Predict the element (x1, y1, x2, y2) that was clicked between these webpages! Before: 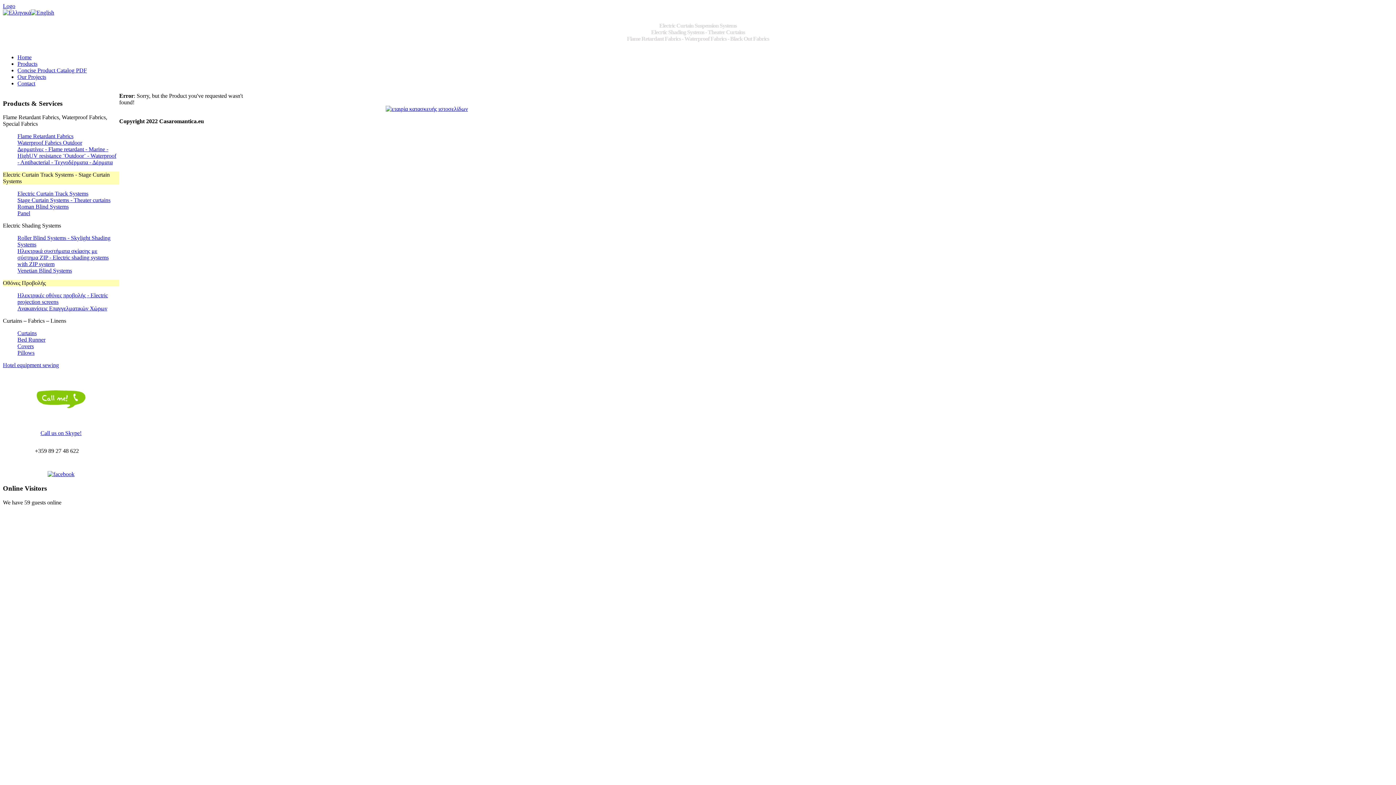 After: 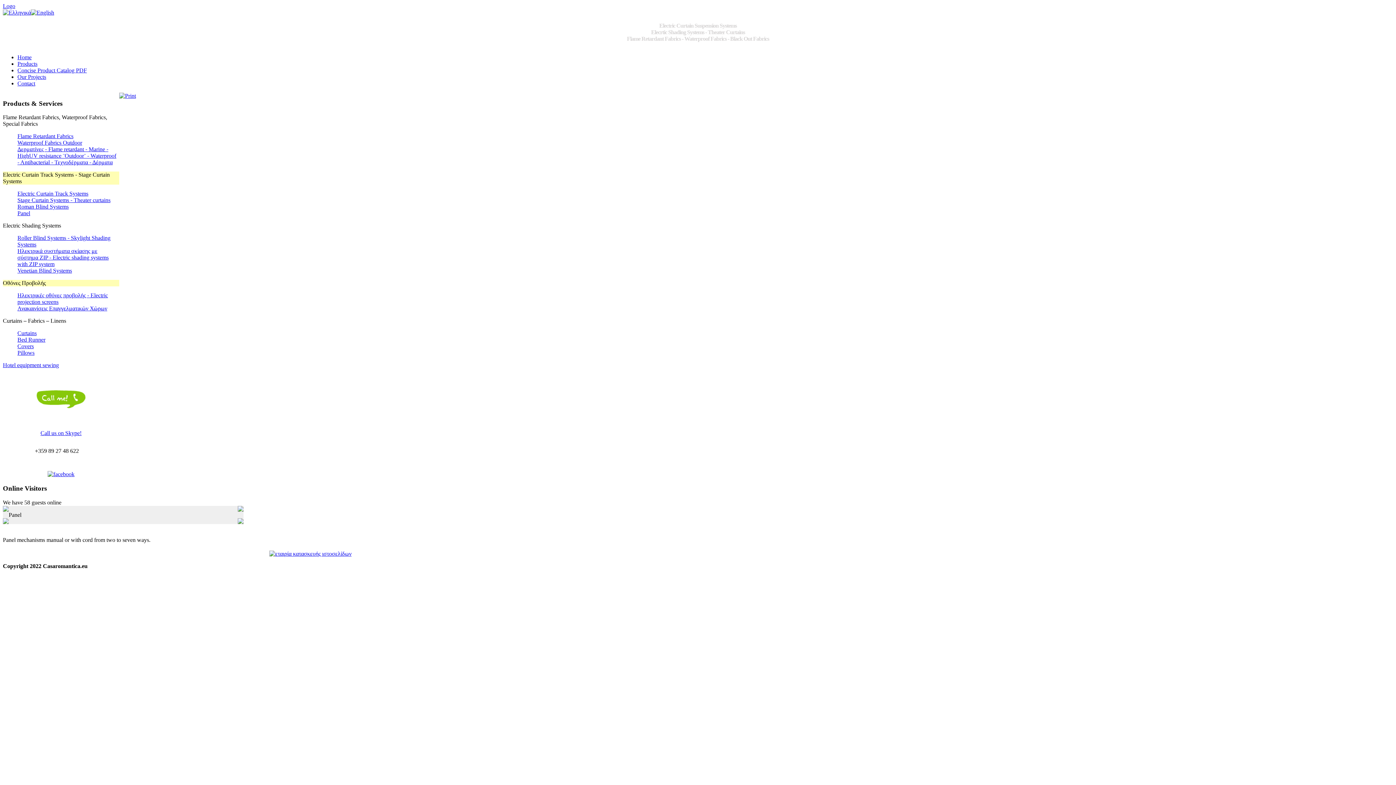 Action: bbox: (17, 210, 30, 216) label: Panel